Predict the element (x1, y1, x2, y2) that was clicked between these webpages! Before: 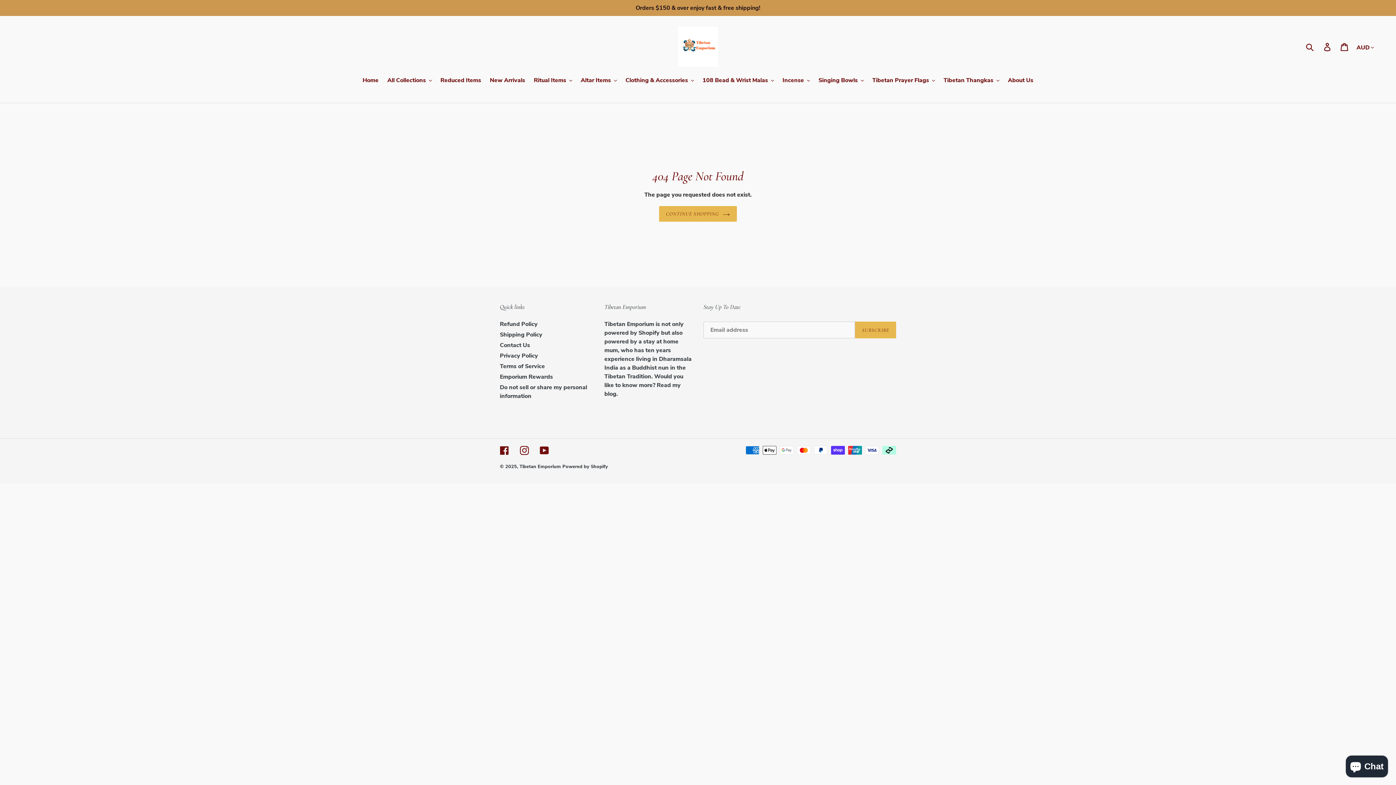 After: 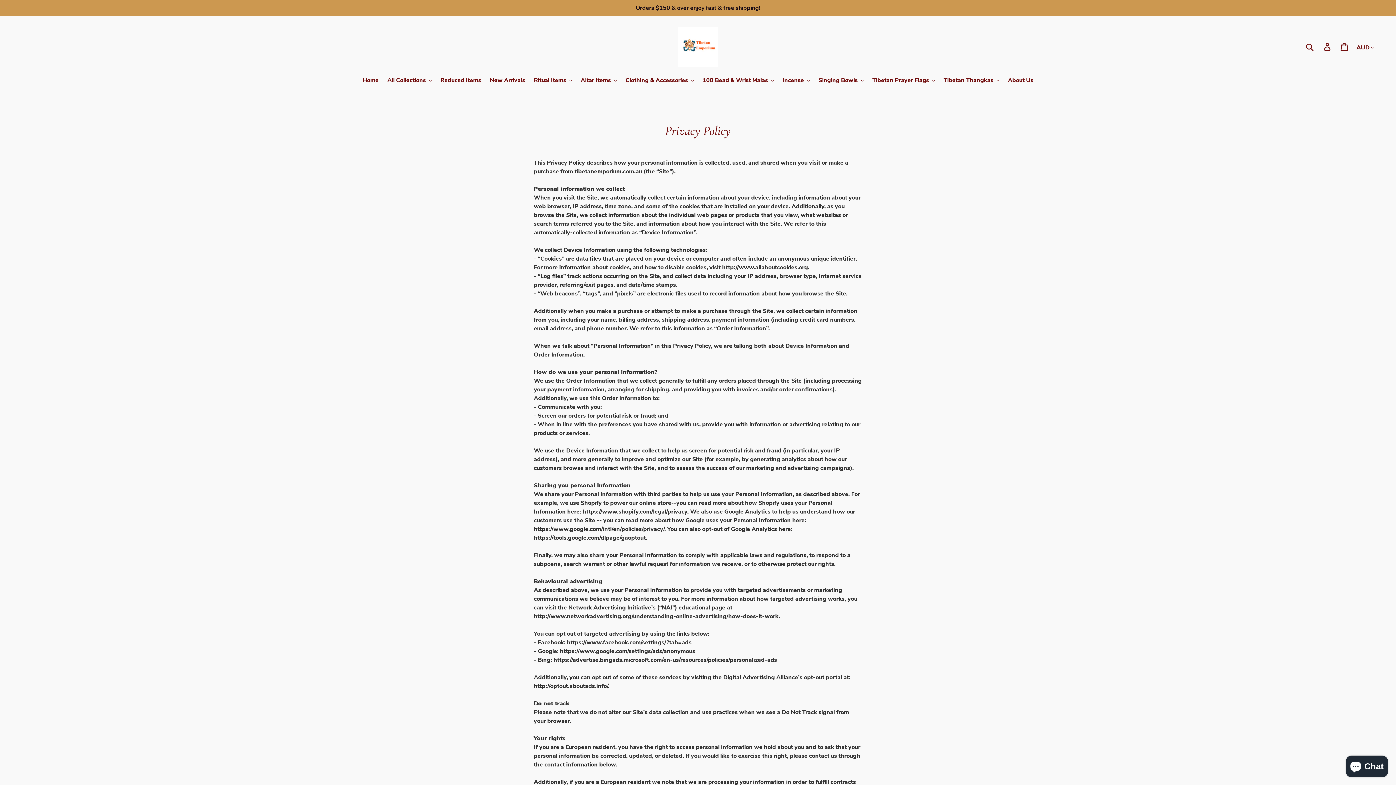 Action: label: Privacy Policy bbox: (500, 352, 538, 360)